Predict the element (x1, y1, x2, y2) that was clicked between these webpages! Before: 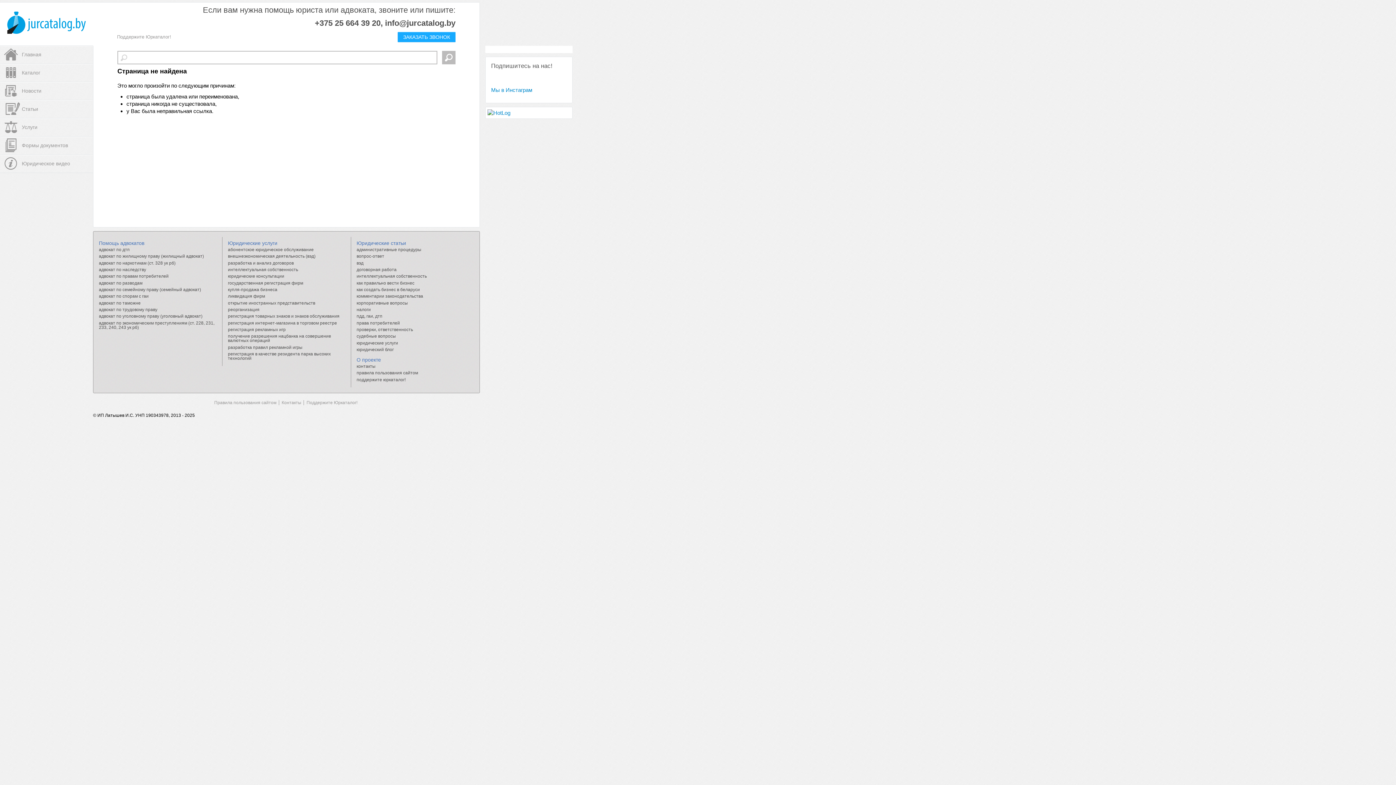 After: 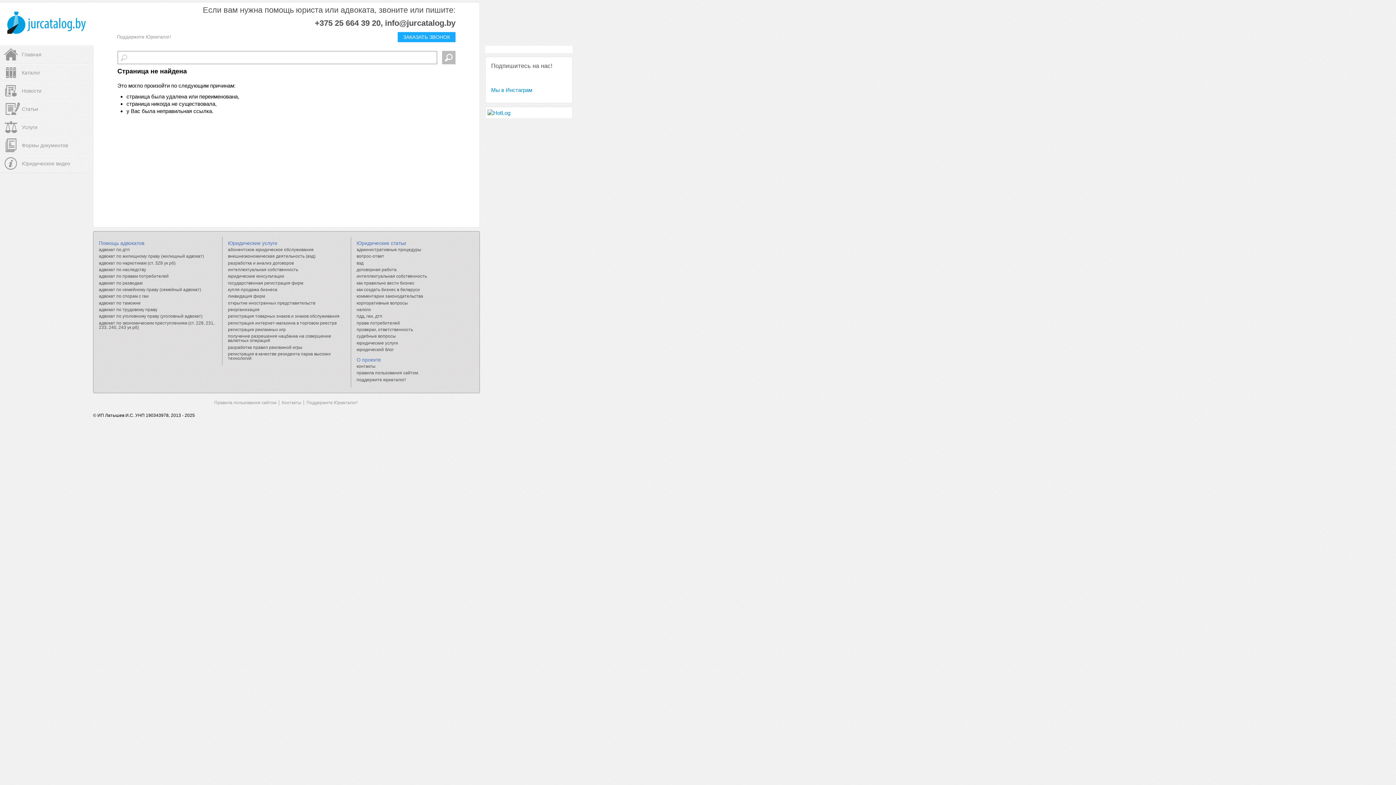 Action: label: регистрация в качестве резидента парка высоких технологий bbox: (227, 351, 330, 361)